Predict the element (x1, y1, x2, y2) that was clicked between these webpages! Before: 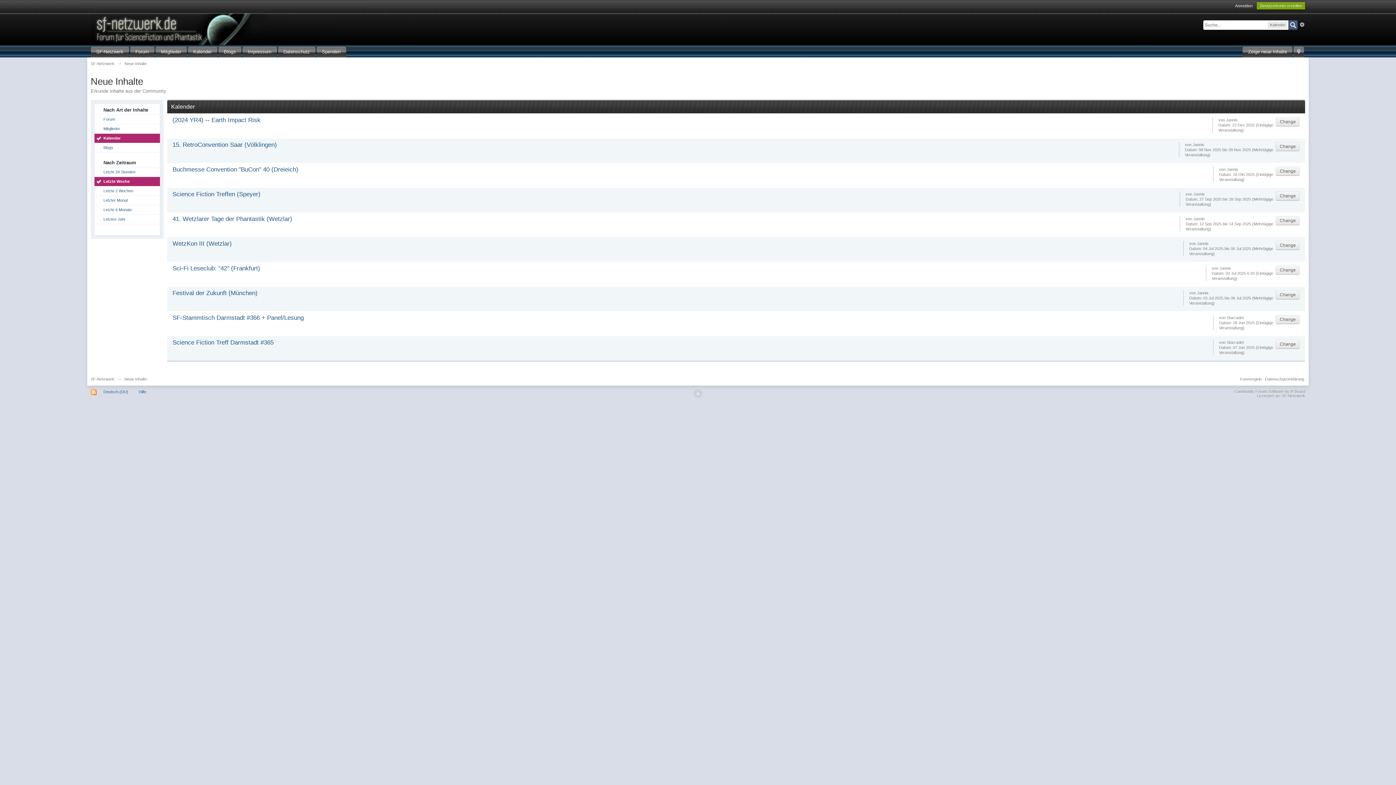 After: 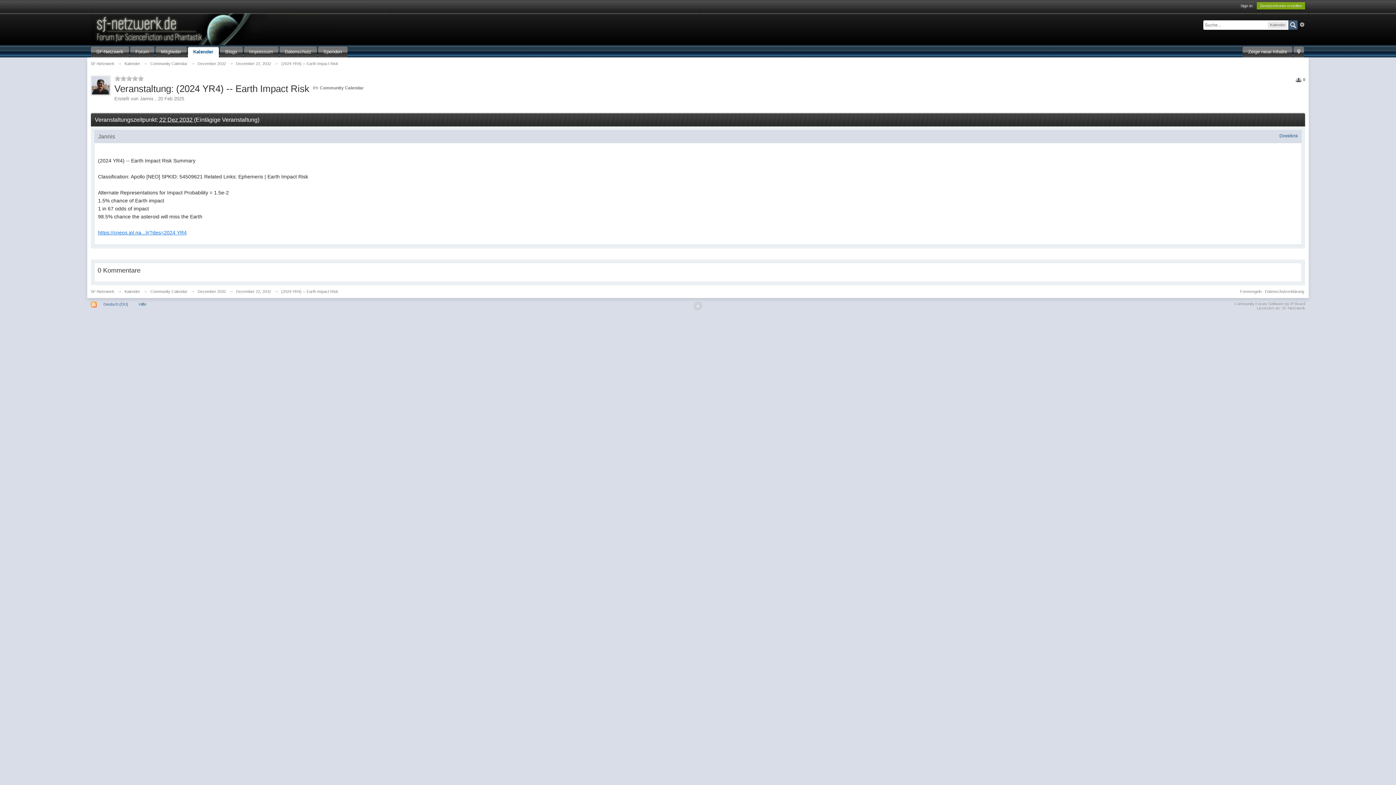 Action: label: (2024 YR4) -- Earth Impact Risk bbox: (172, 116, 260, 123)